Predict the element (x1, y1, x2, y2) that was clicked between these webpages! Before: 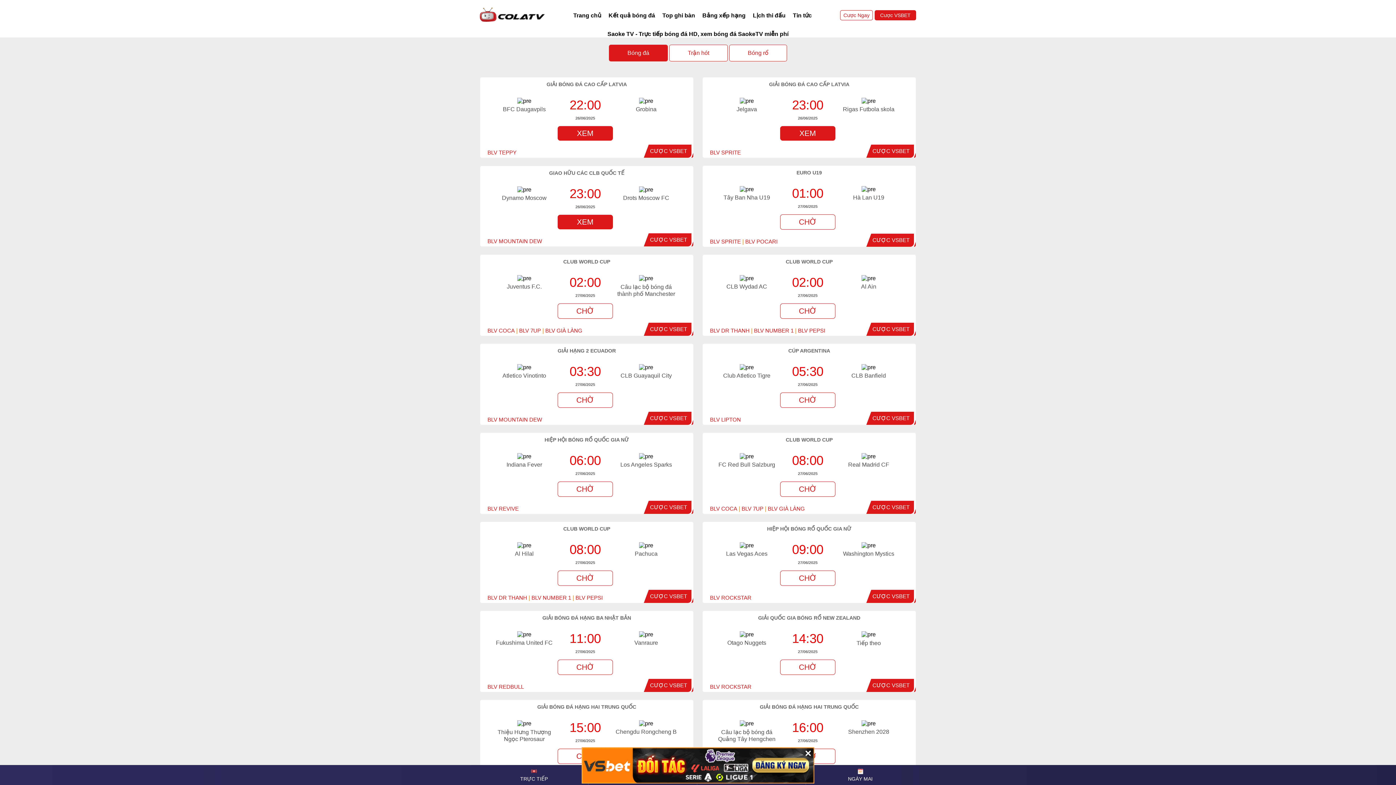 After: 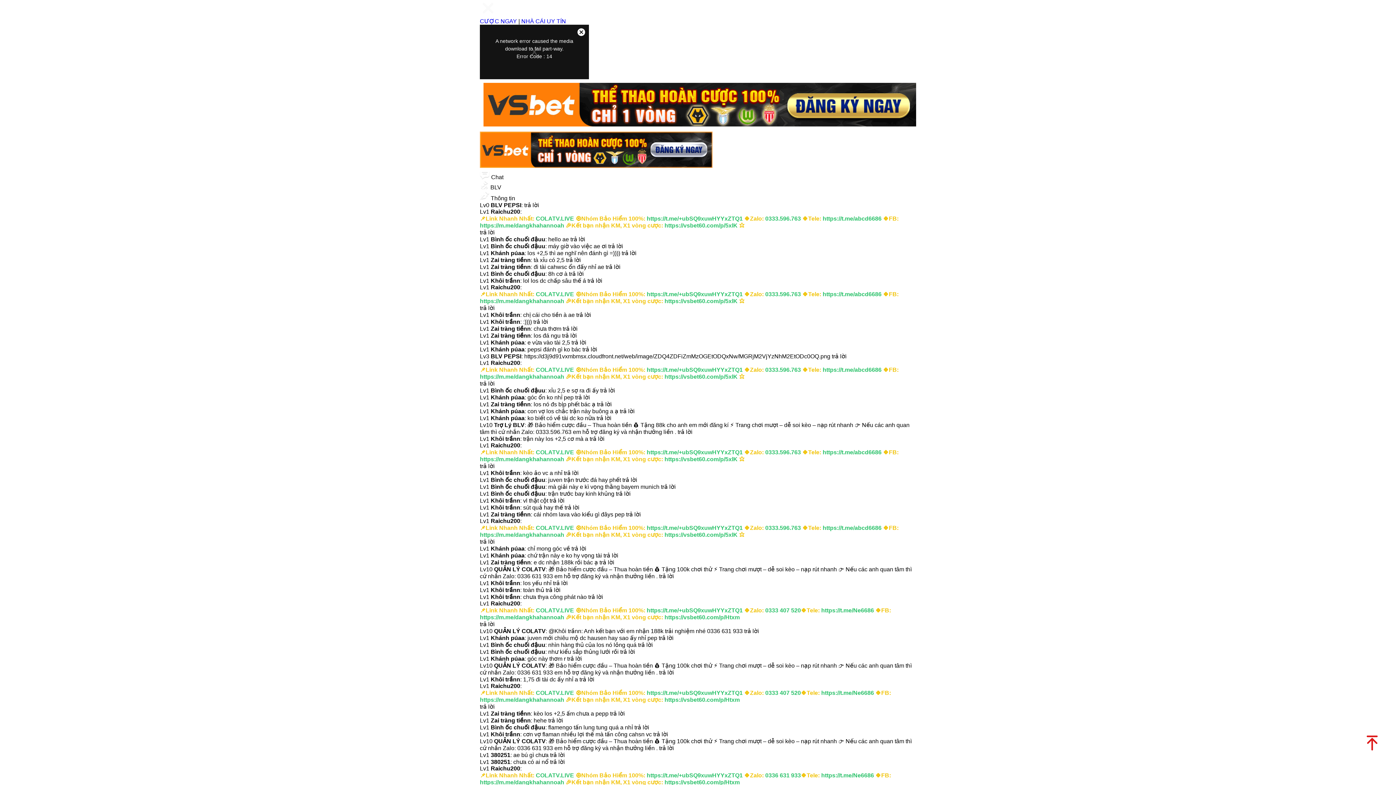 Action: label: BLV PEPSI bbox: (798, 327, 825, 333)